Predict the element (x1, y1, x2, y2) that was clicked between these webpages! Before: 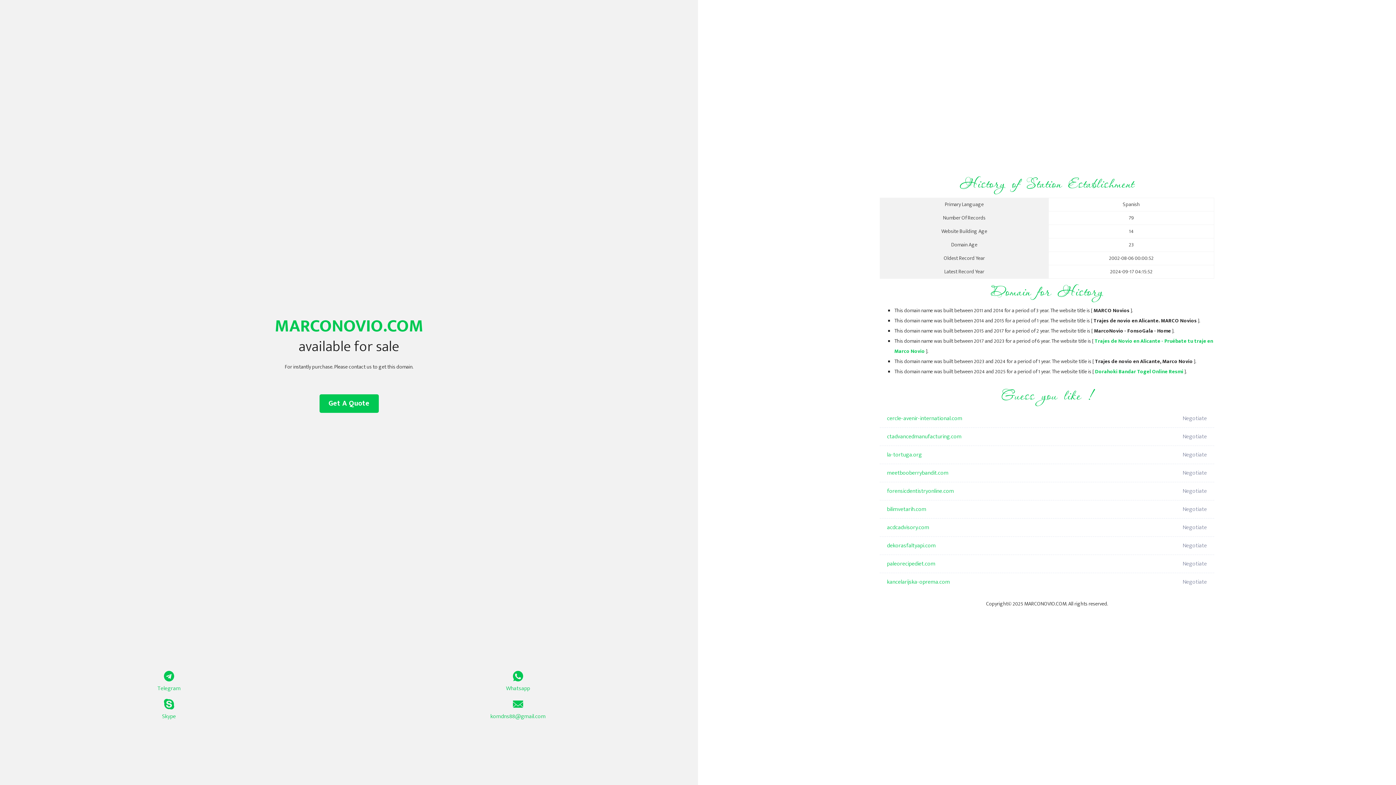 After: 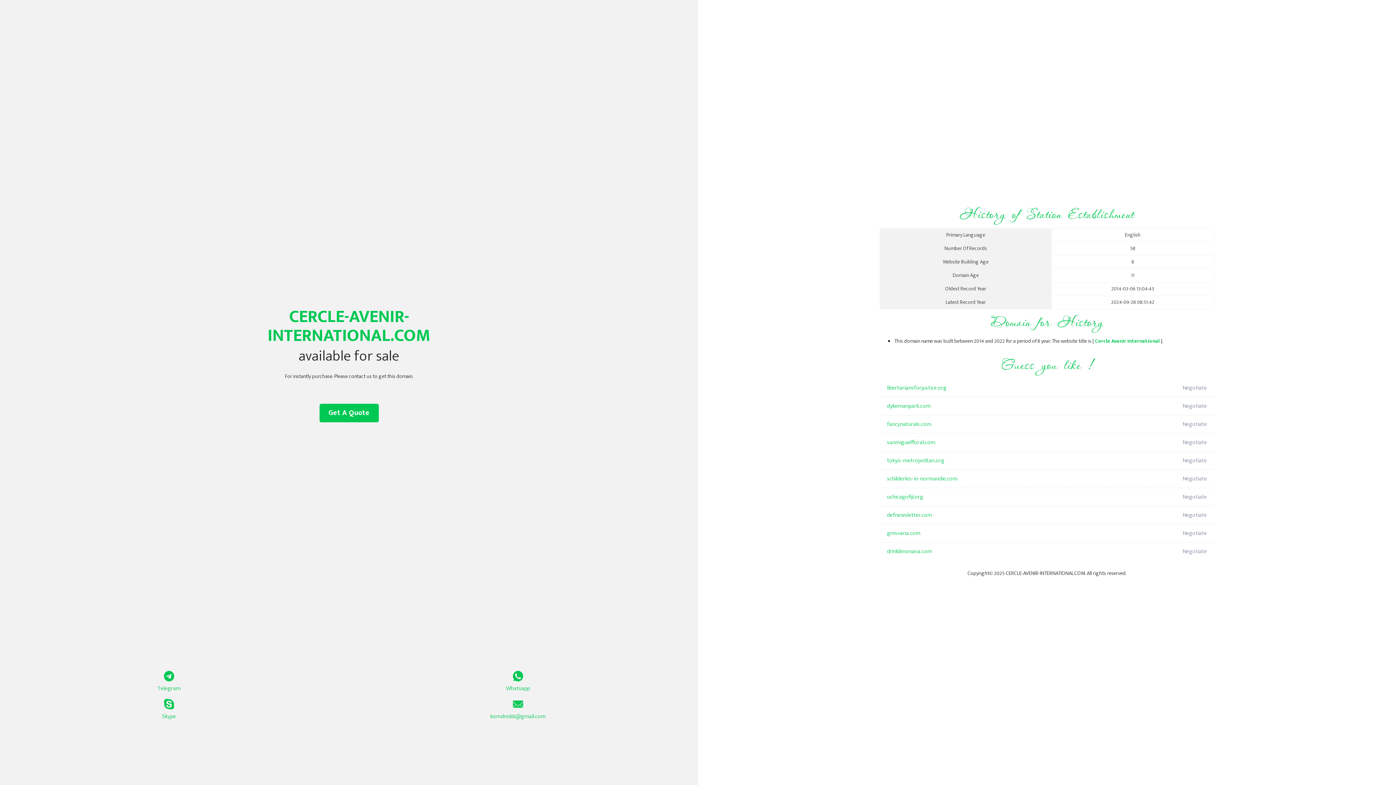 Action: bbox: (887, 409, 1098, 428) label: cercle-avenir-international.com